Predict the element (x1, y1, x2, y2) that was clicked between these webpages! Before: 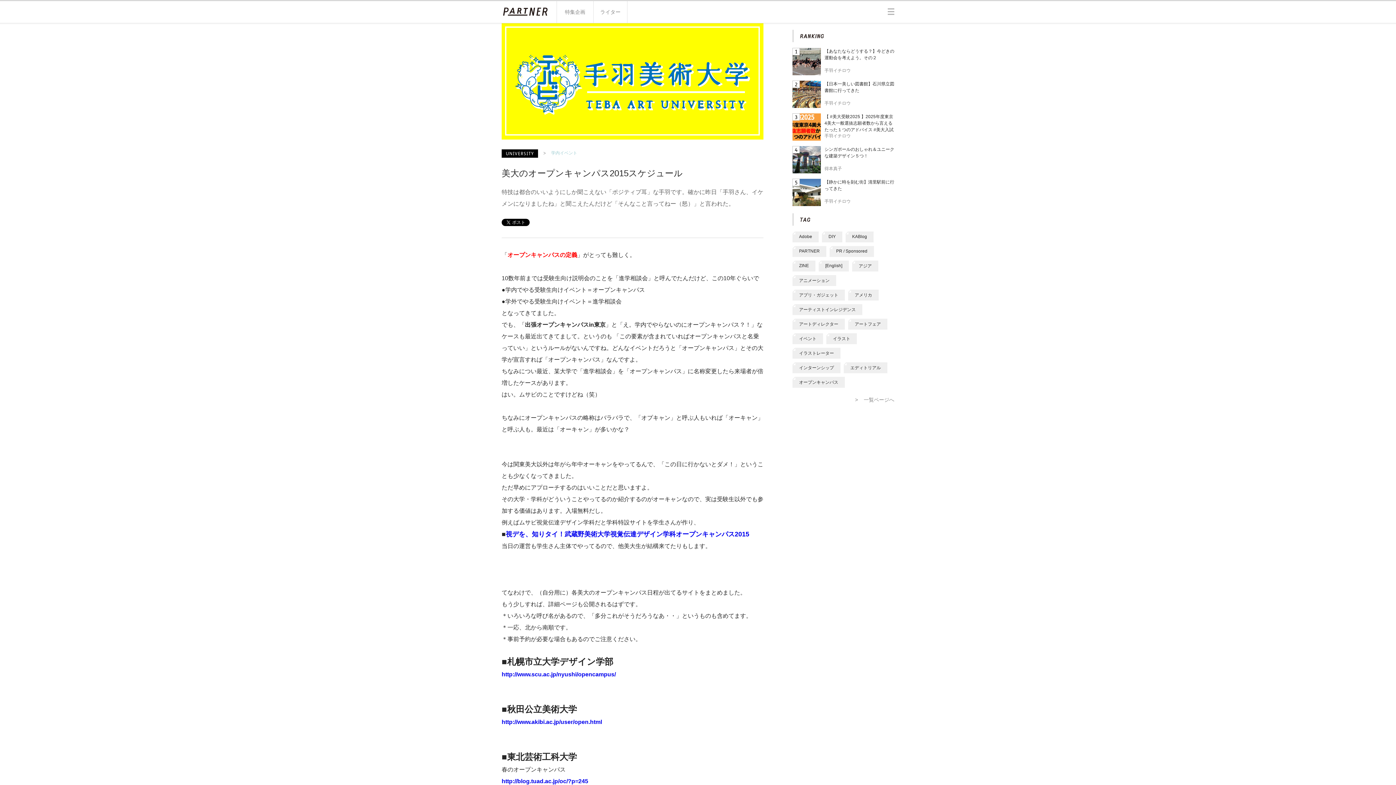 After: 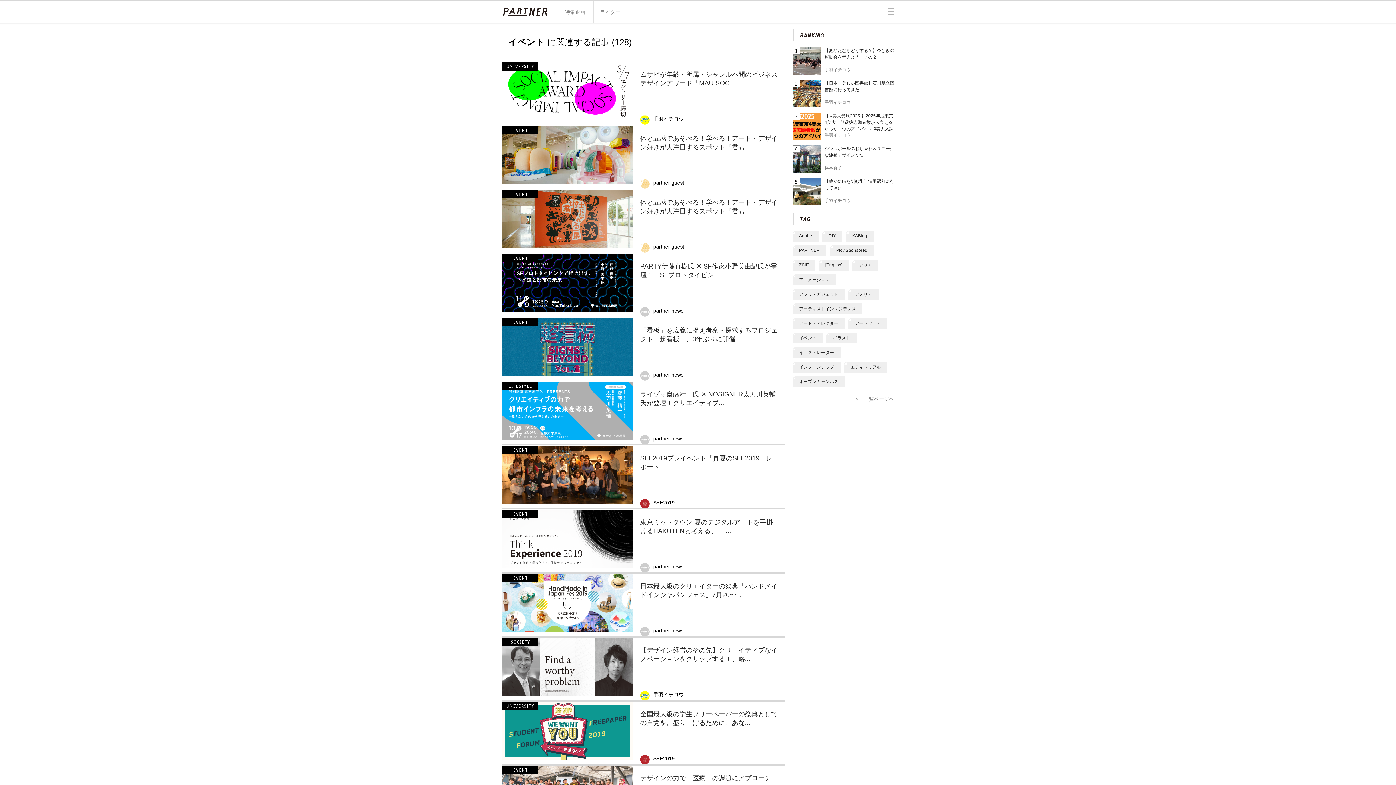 Action: label: イベント bbox: (792, 333, 823, 344)